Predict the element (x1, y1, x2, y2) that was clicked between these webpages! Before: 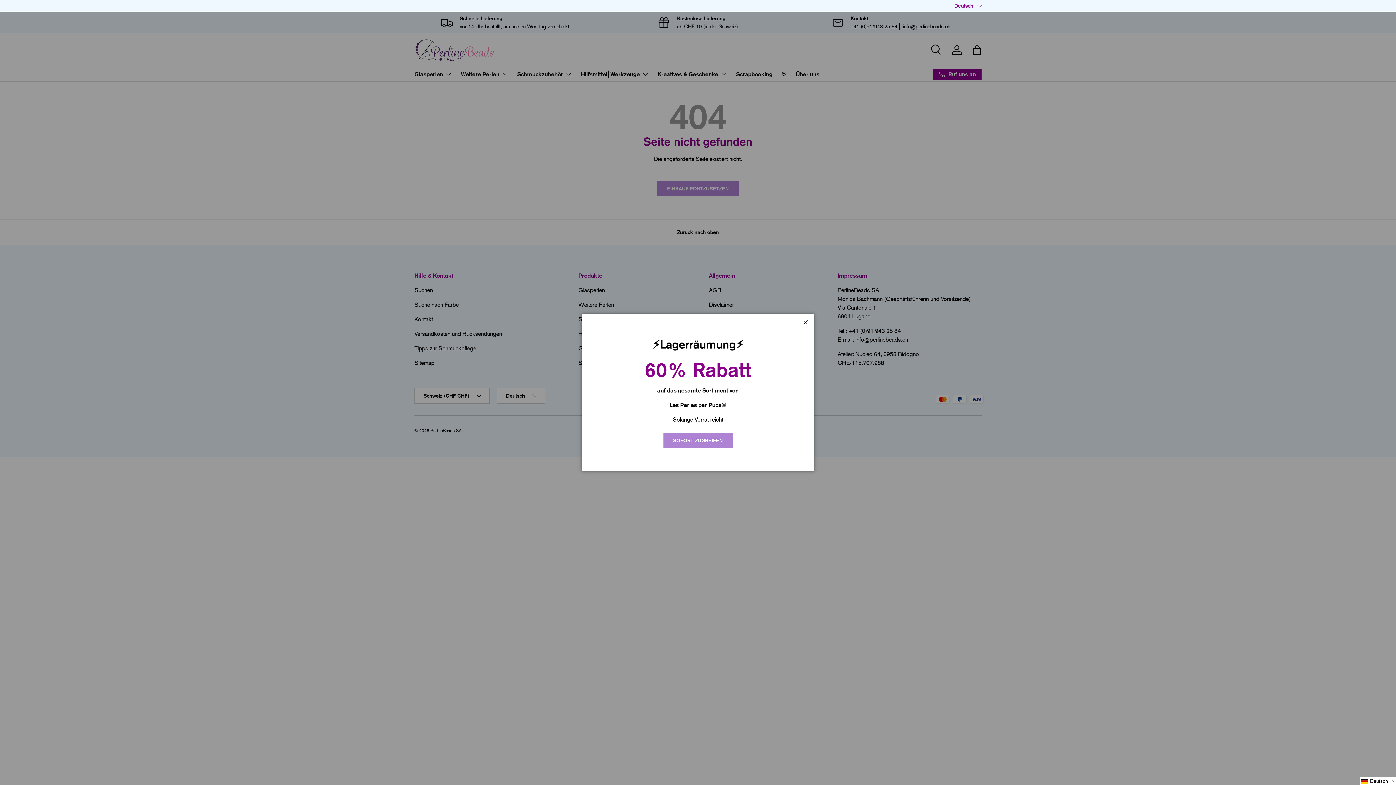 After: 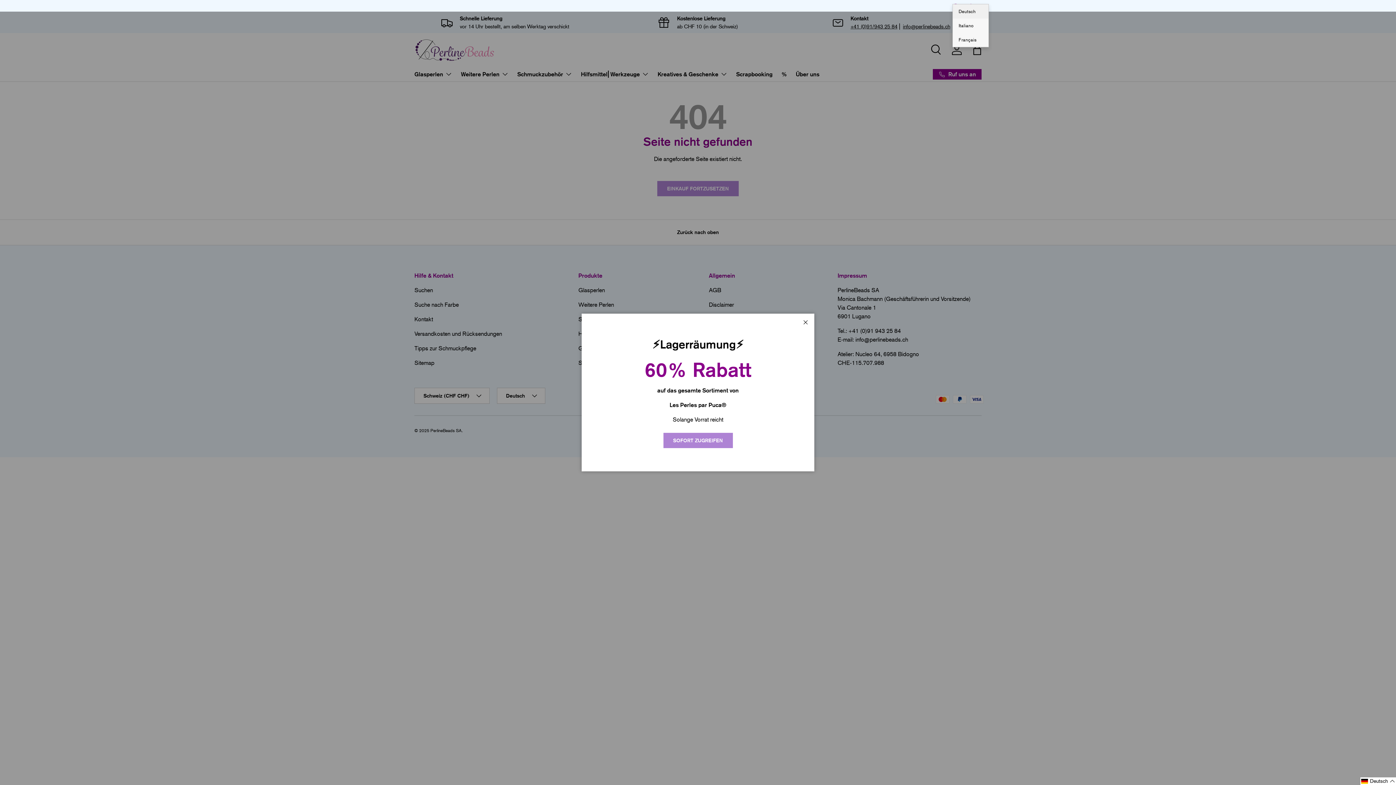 Action: label: Deutsch bbox: (954, 2, 981, 9)